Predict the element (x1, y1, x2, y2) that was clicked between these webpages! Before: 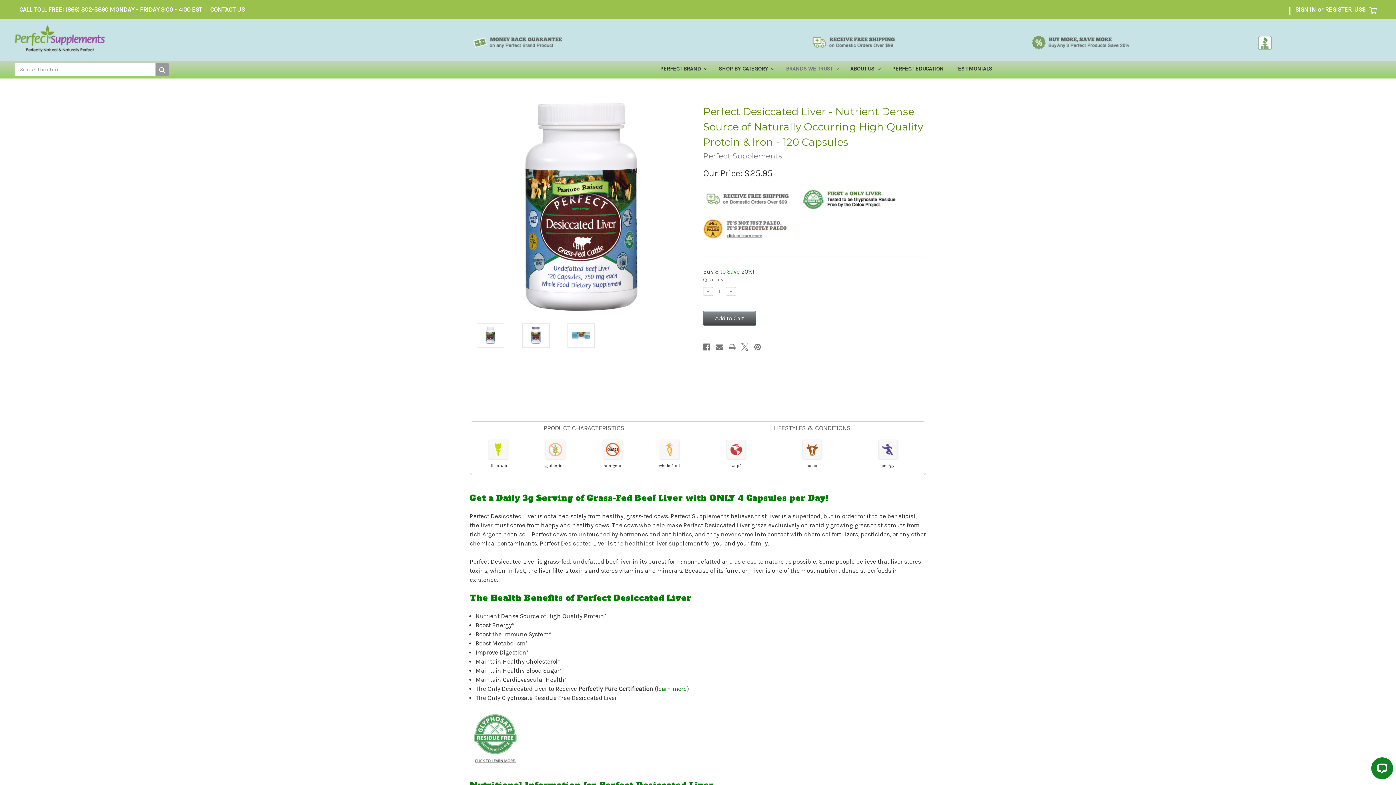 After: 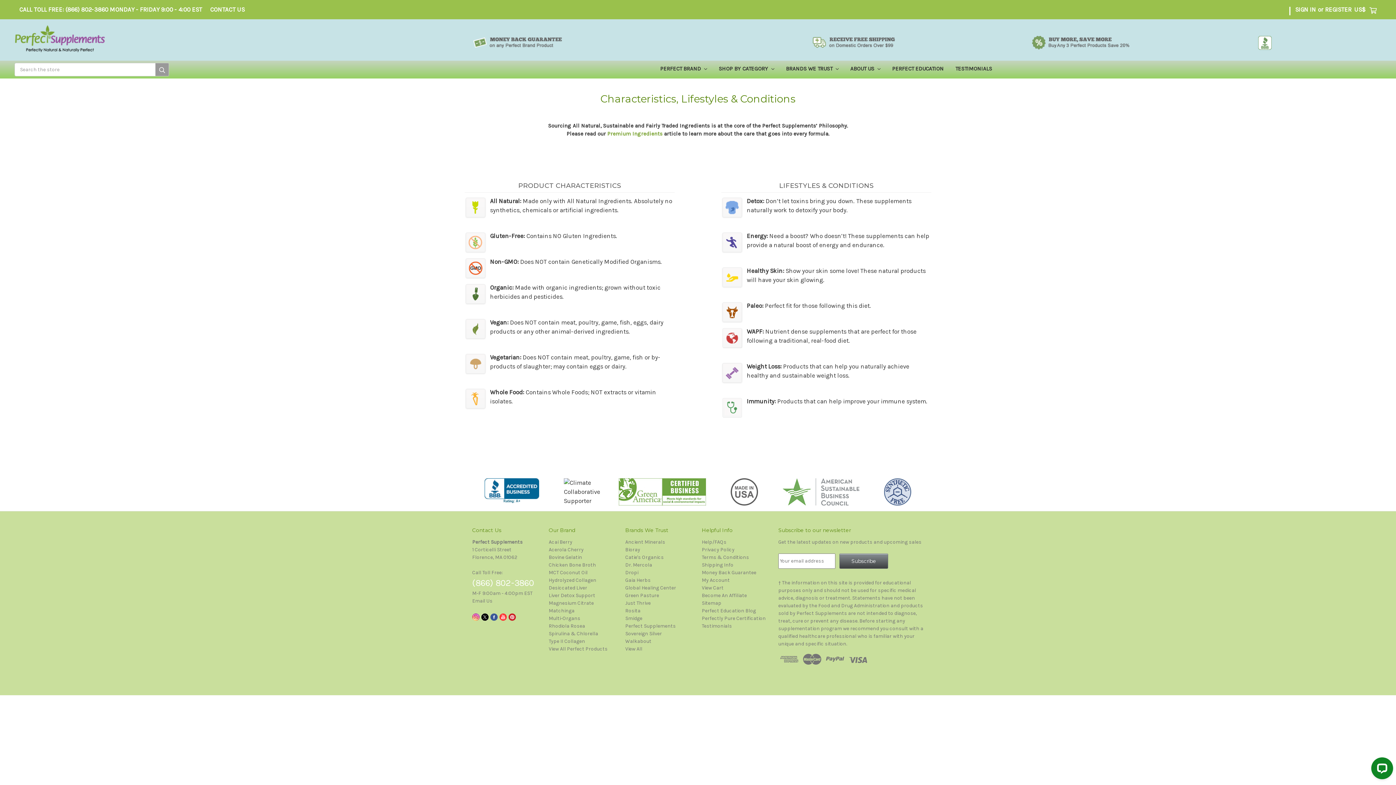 Action: bbox: (801, 445, 823, 452)